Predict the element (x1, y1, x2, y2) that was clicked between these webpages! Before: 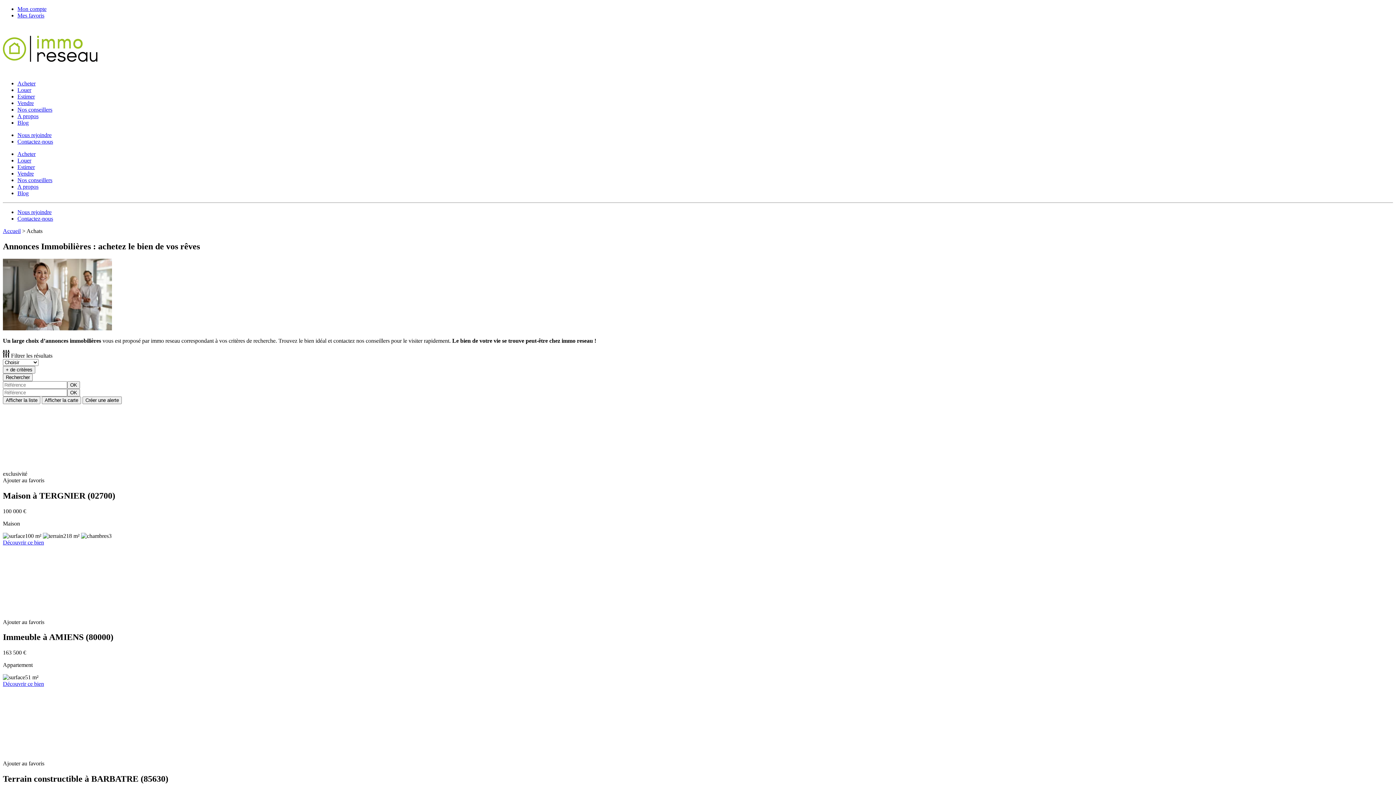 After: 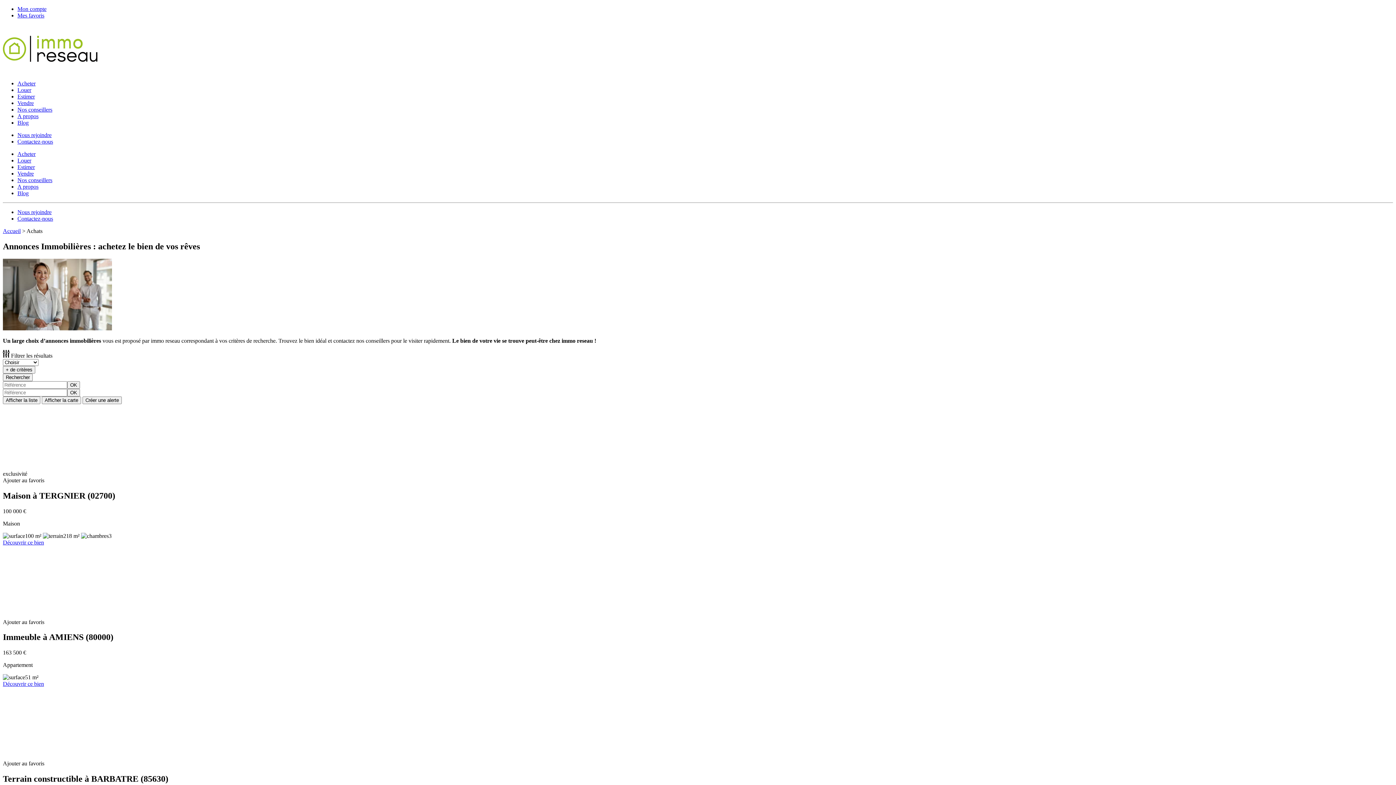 Action: bbox: (2, 760, 44, 767) label: Ajouter au favoris